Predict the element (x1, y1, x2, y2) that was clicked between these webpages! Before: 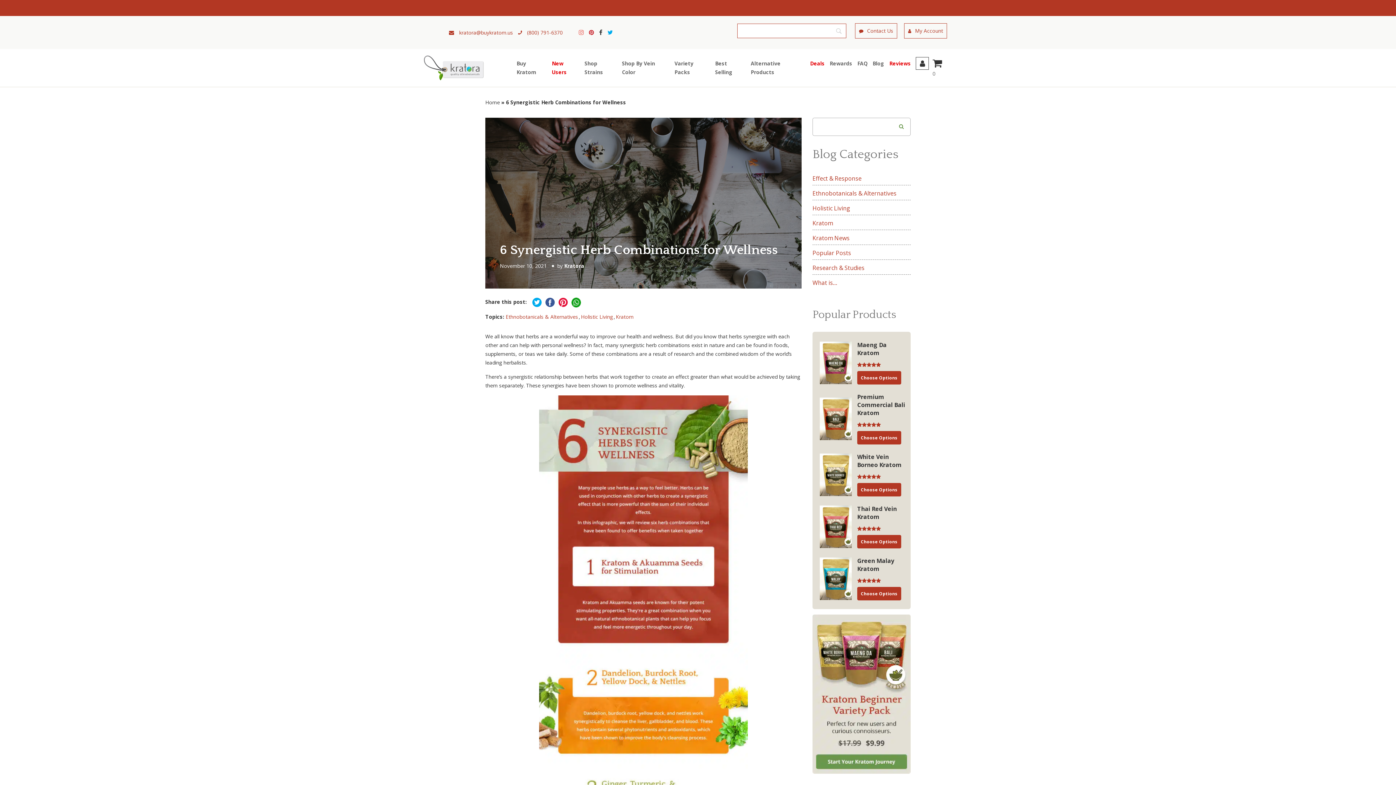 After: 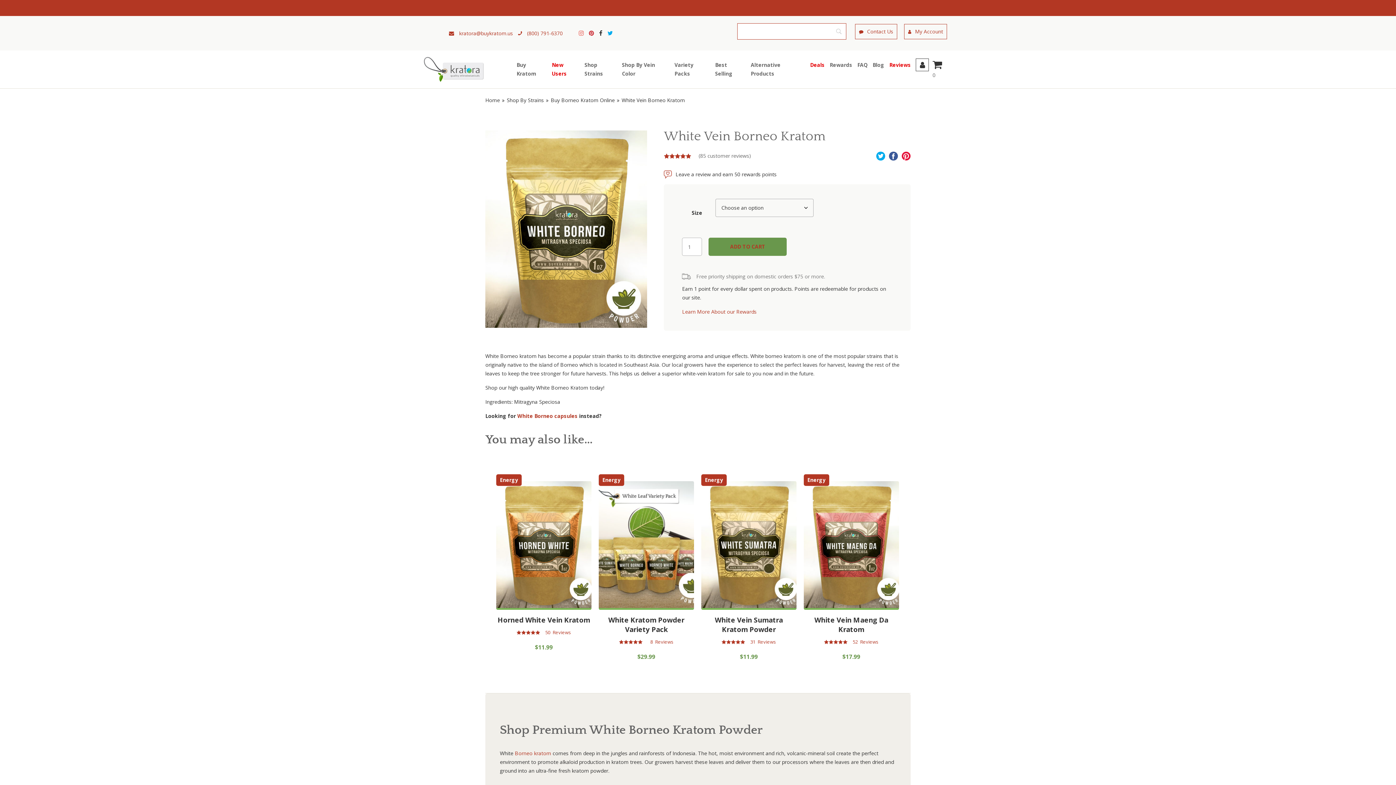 Action: bbox: (820, 453, 852, 496)